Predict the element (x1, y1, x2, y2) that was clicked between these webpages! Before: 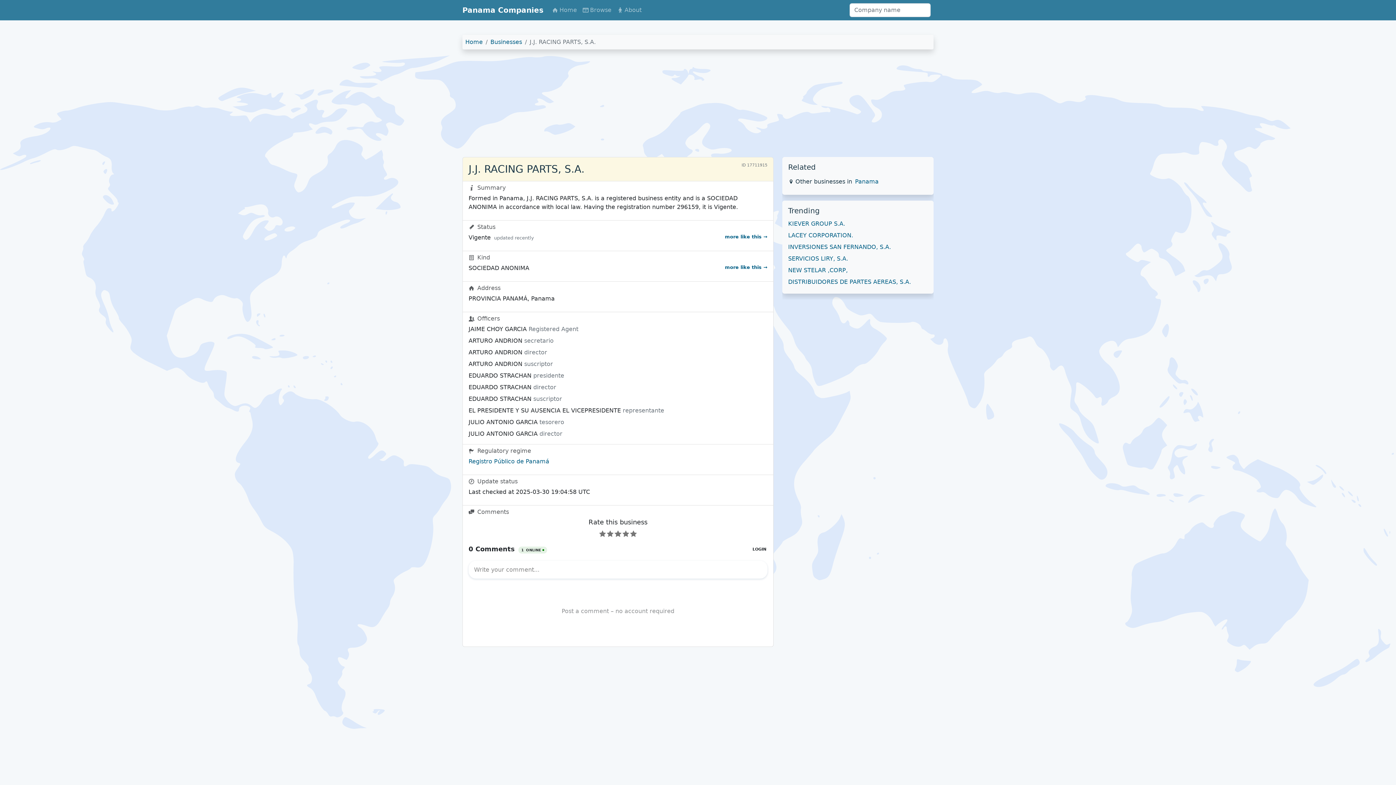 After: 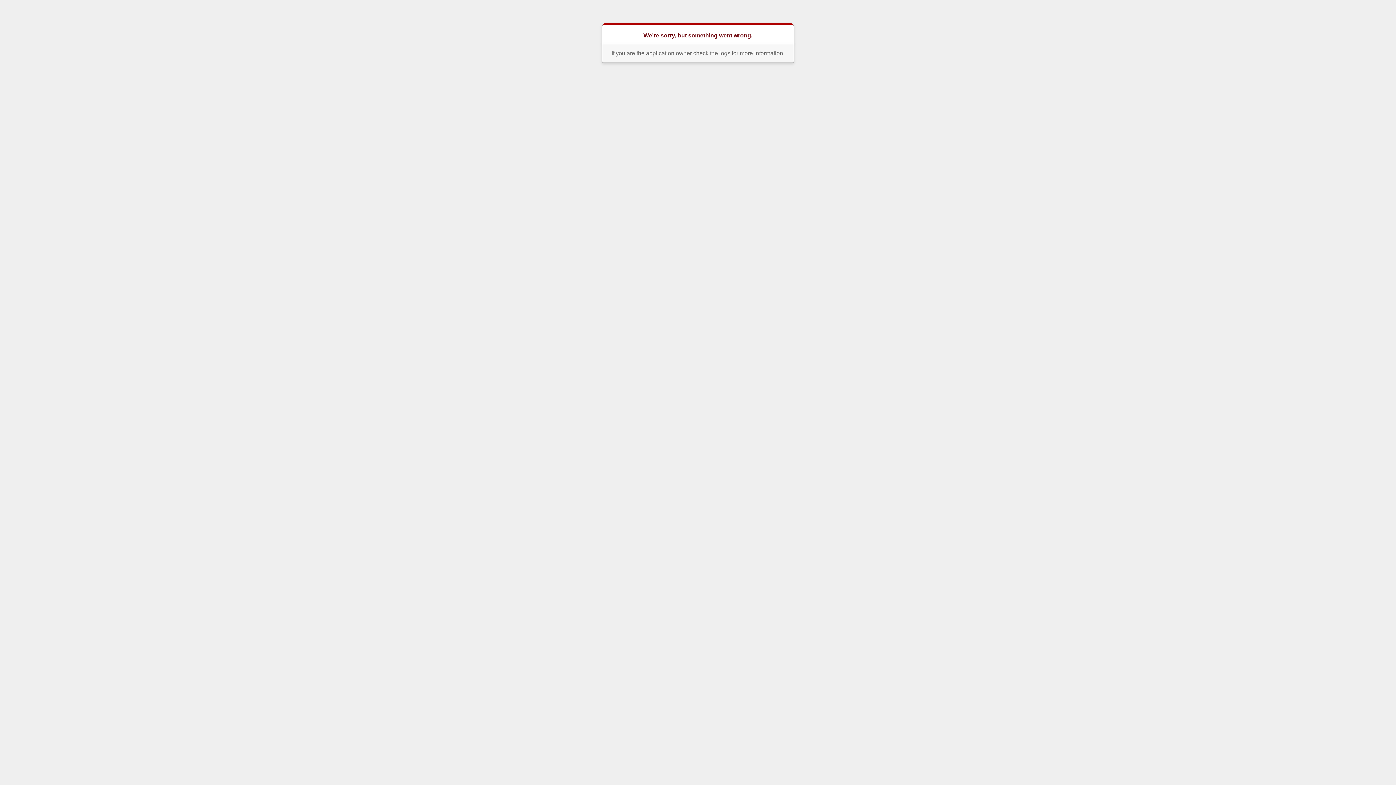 Action: bbox: (725, 233, 767, 242) label: more like this →